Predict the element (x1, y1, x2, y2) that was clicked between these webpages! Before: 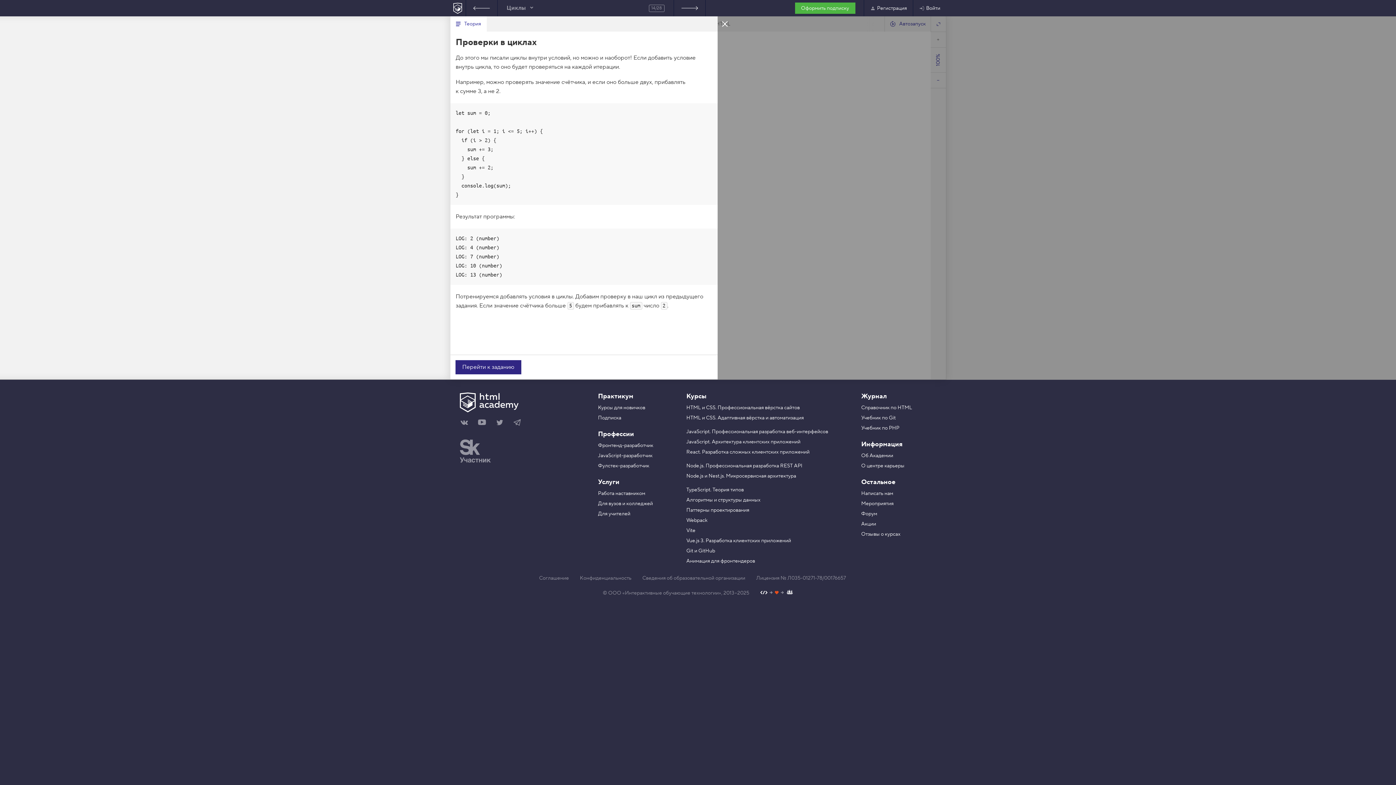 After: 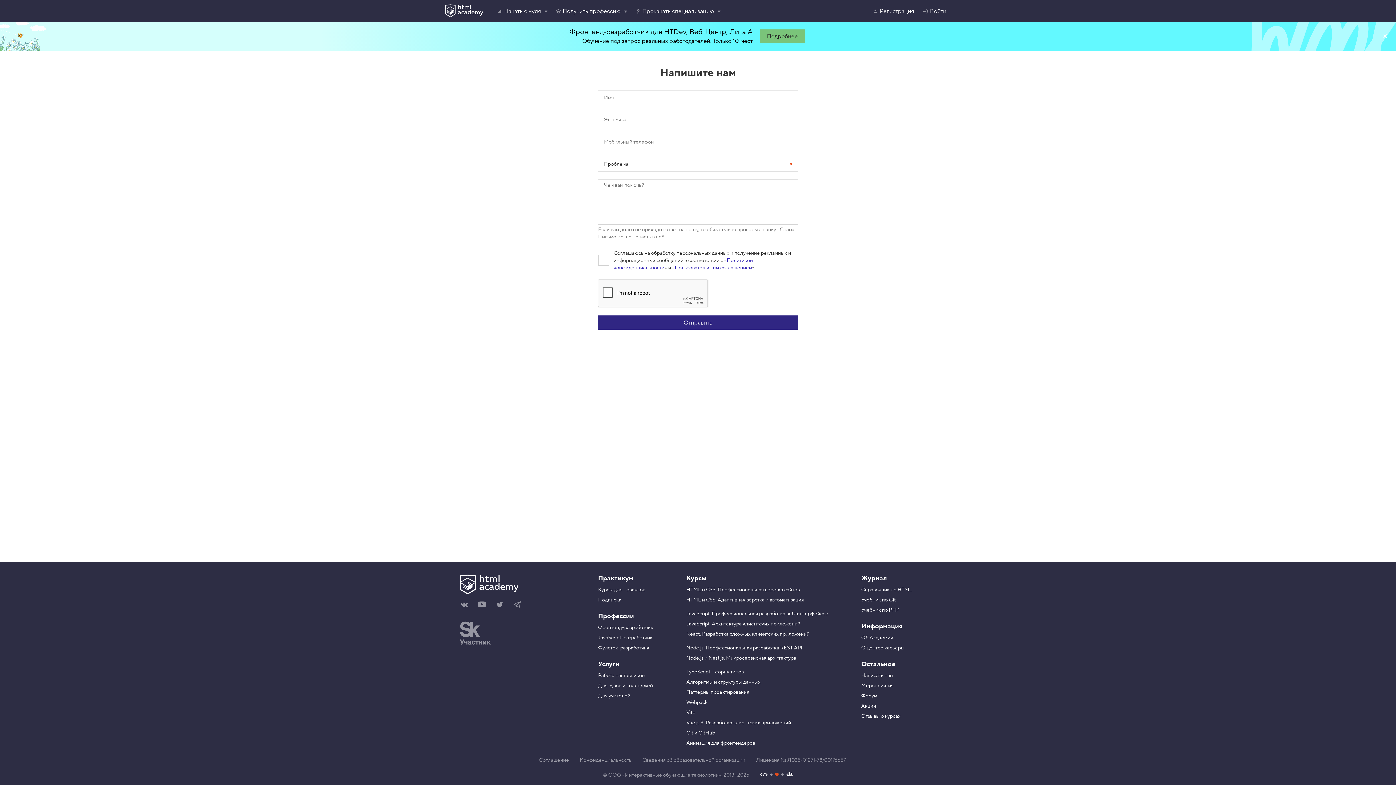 Action: label: Написать нам bbox: (861, 490, 893, 497)